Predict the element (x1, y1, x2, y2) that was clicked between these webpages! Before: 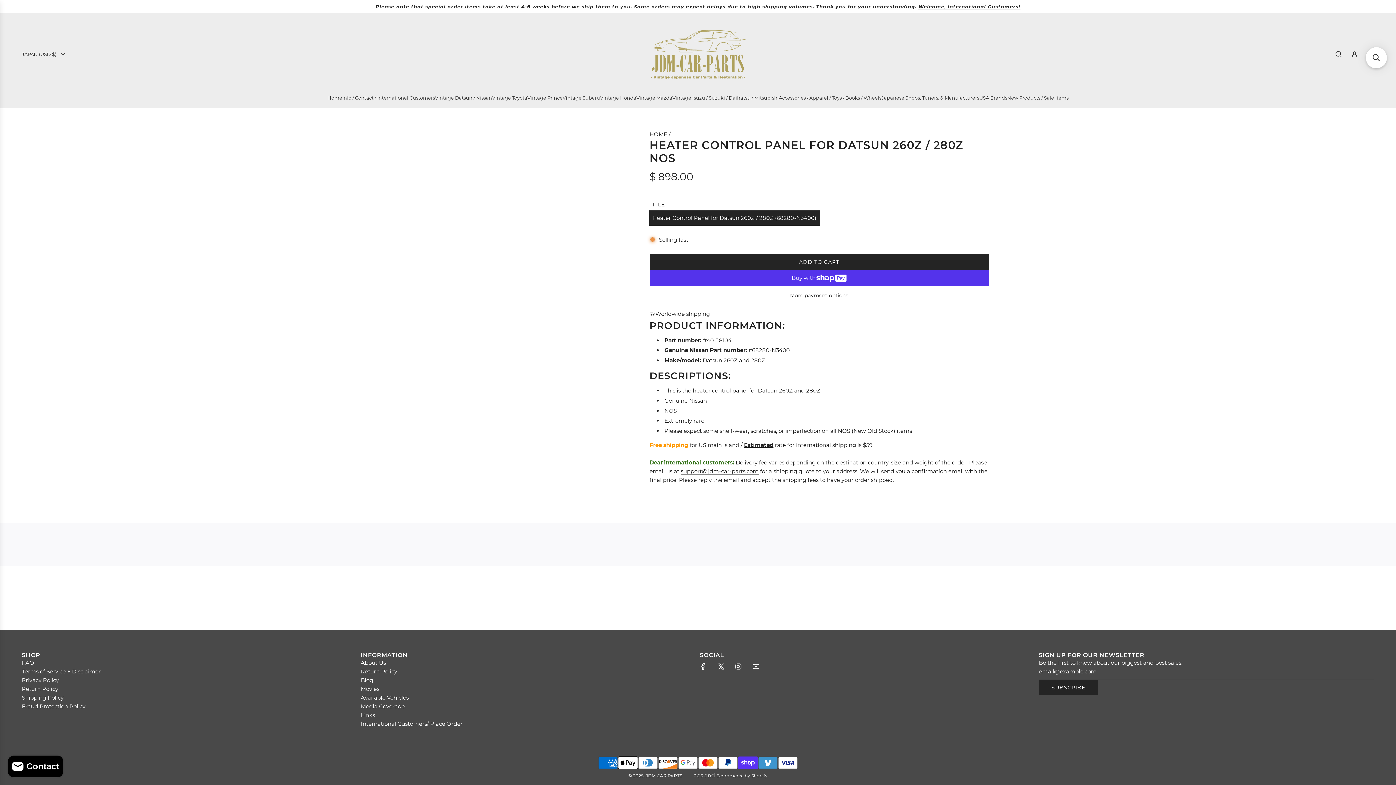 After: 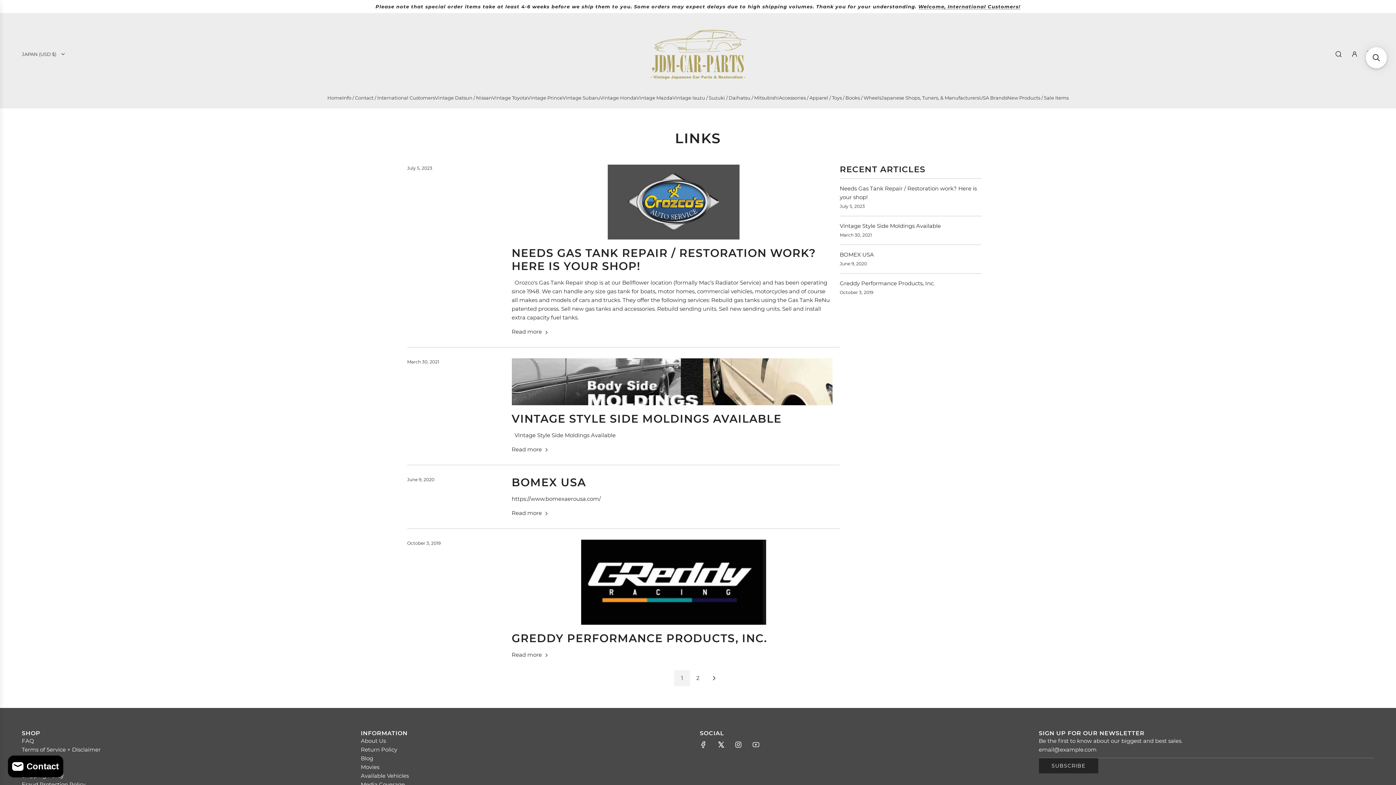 Action: label: Links bbox: (360, 712, 375, 719)